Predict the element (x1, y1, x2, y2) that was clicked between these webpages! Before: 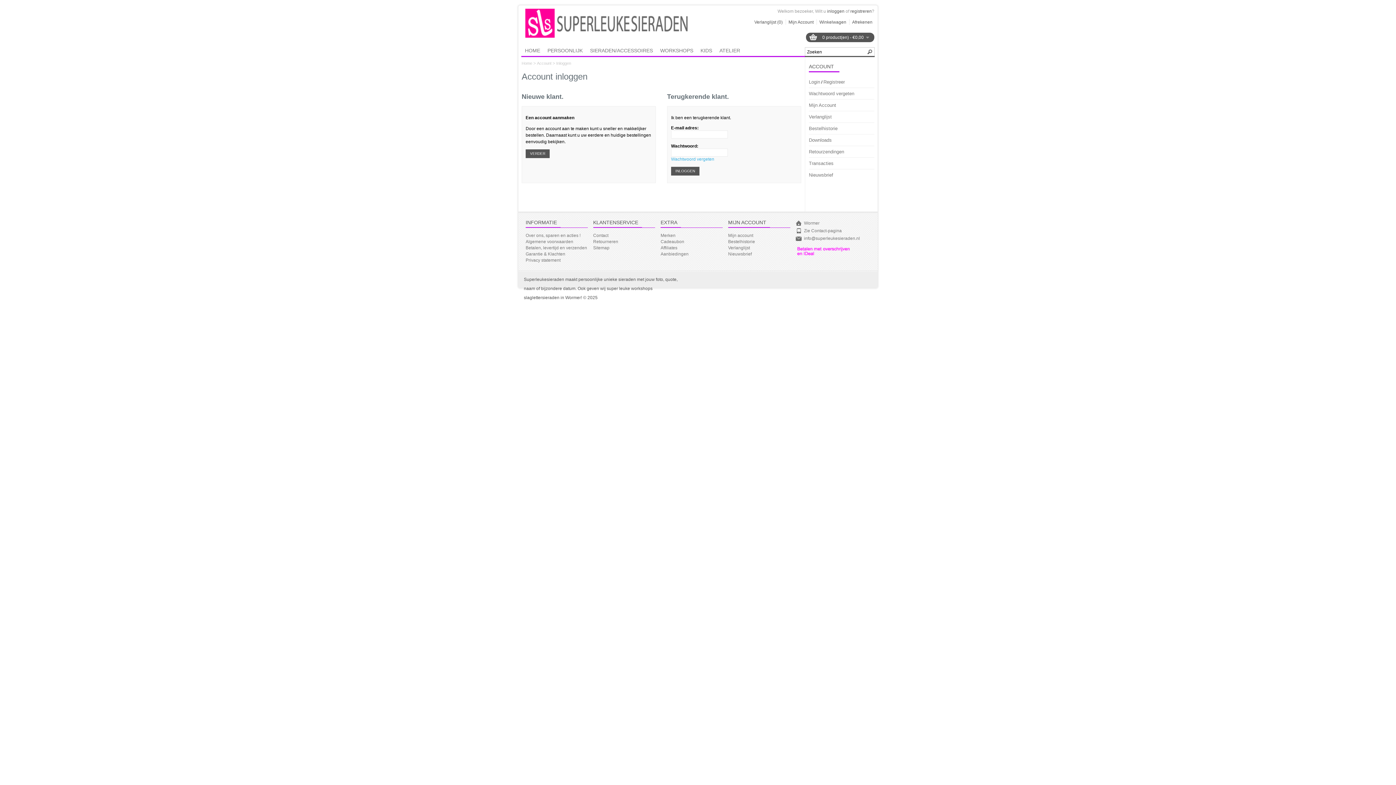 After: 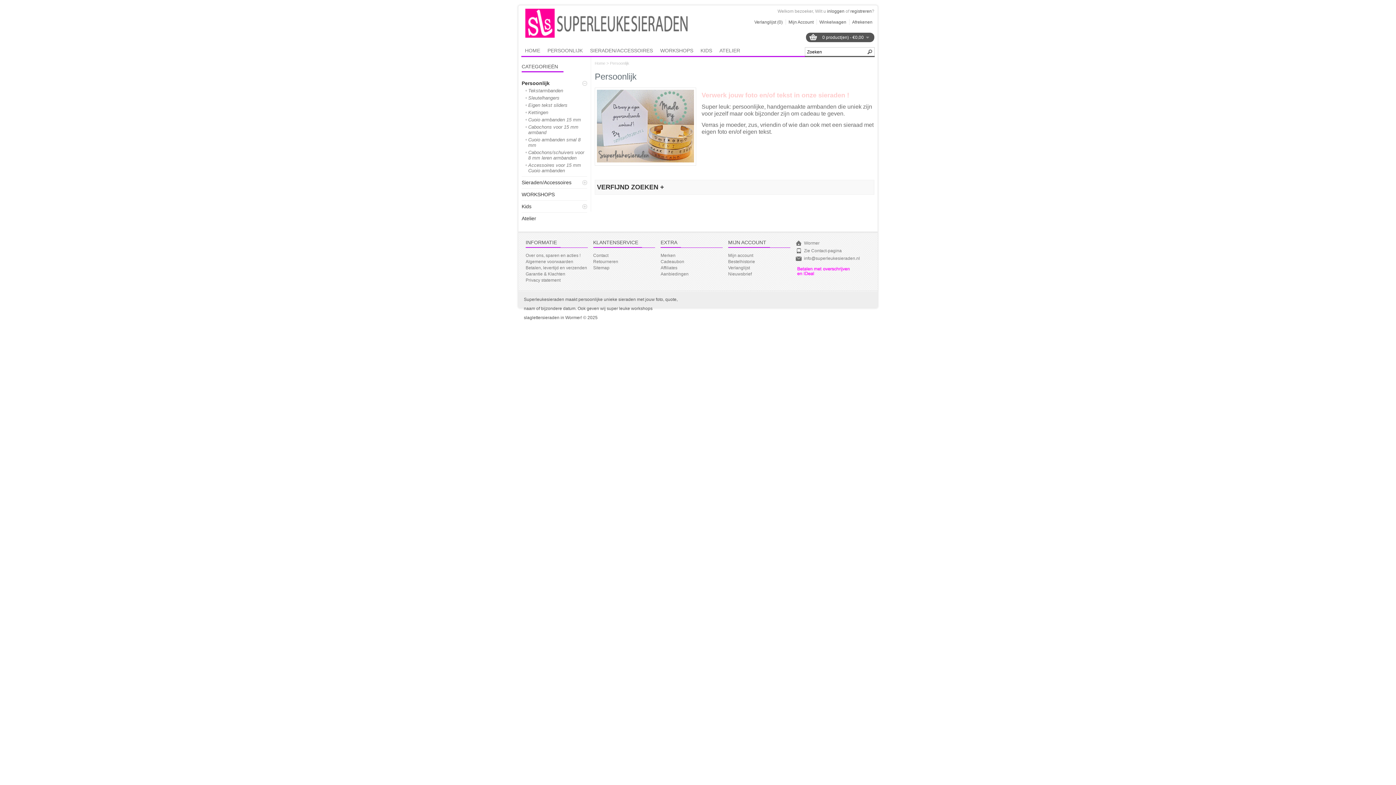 Action: bbox: (544, 45, 586, 55) label: PERSOONLIJK